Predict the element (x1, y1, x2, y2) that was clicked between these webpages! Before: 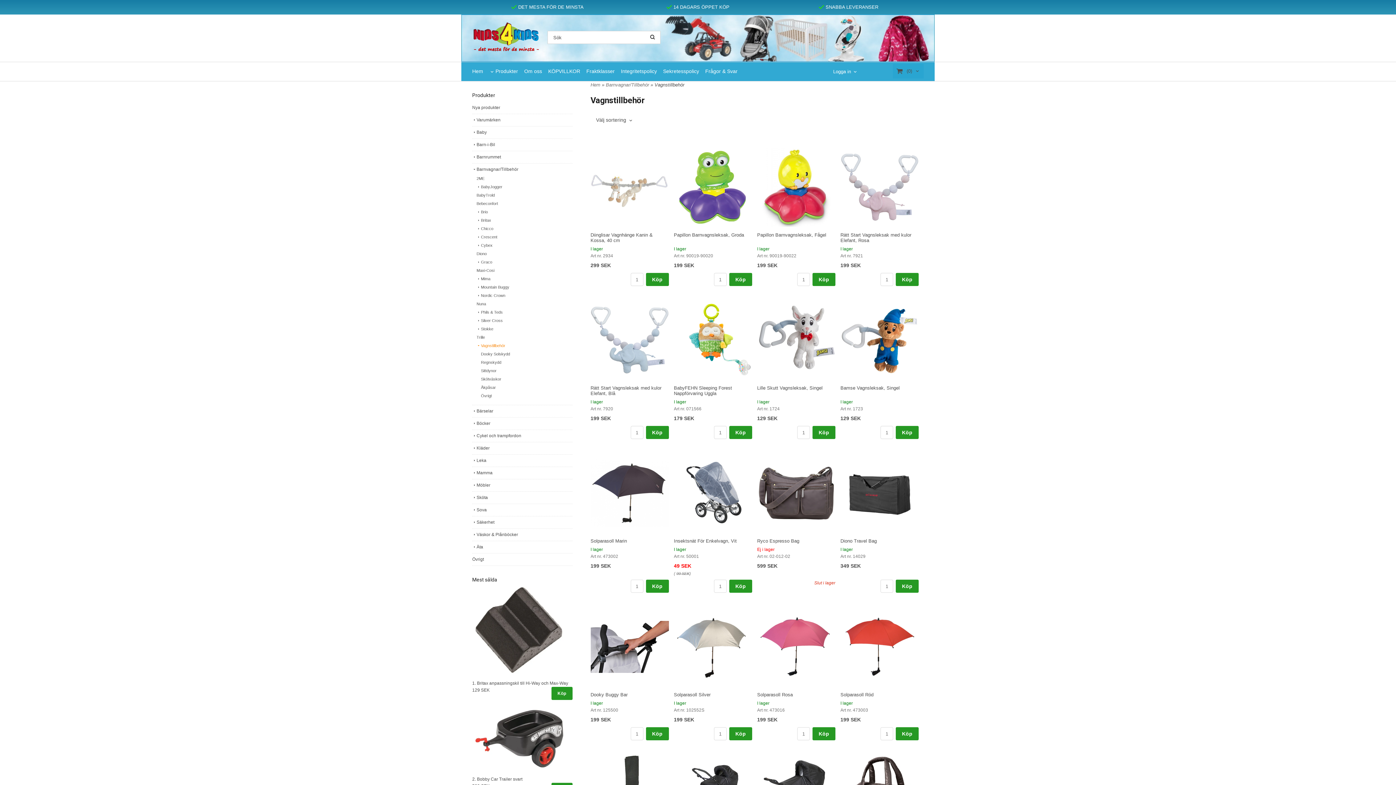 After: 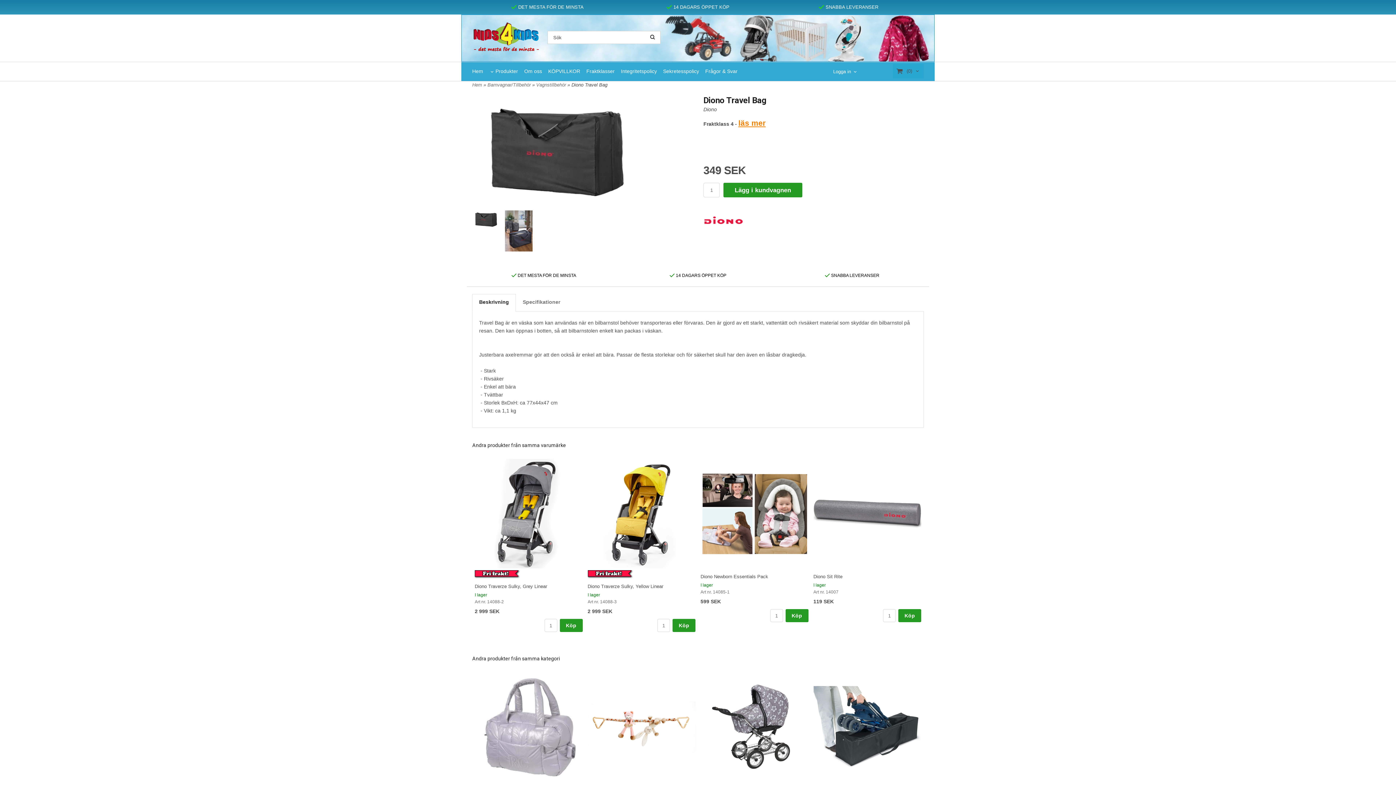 Action: label: Diono Travel Bag bbox: (840, 538, 877, 544)